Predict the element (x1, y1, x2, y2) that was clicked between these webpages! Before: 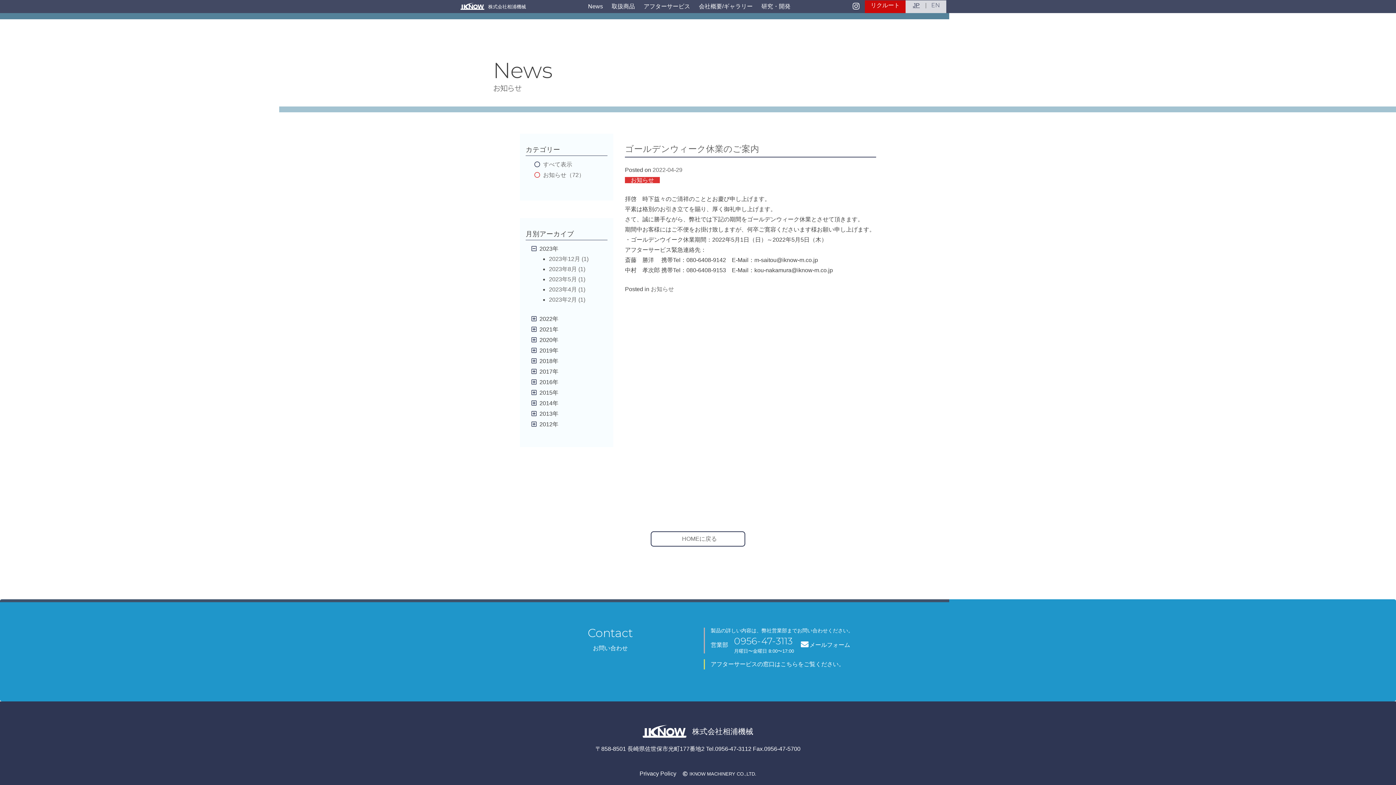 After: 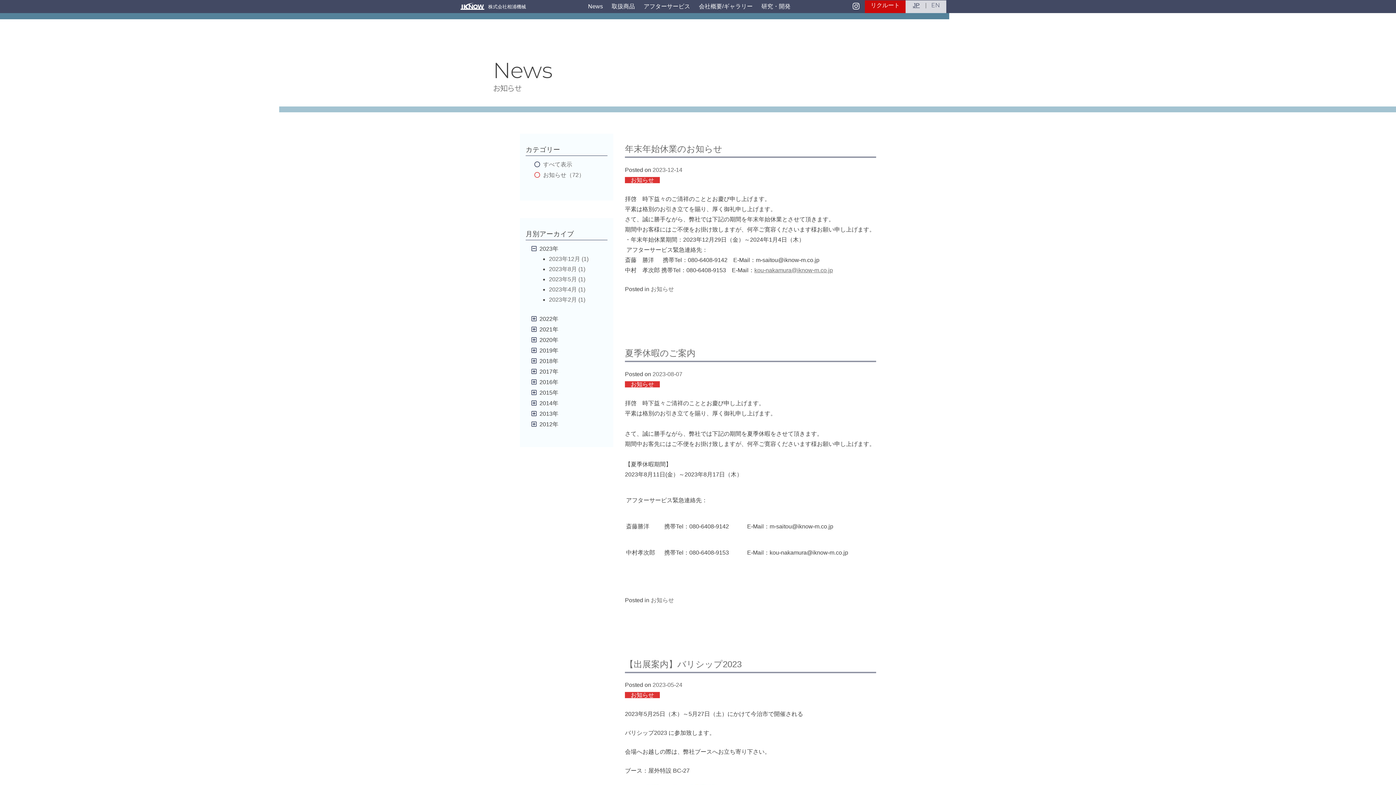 Action: label: すべて表示 bbox: (534, 161, 572, 167)